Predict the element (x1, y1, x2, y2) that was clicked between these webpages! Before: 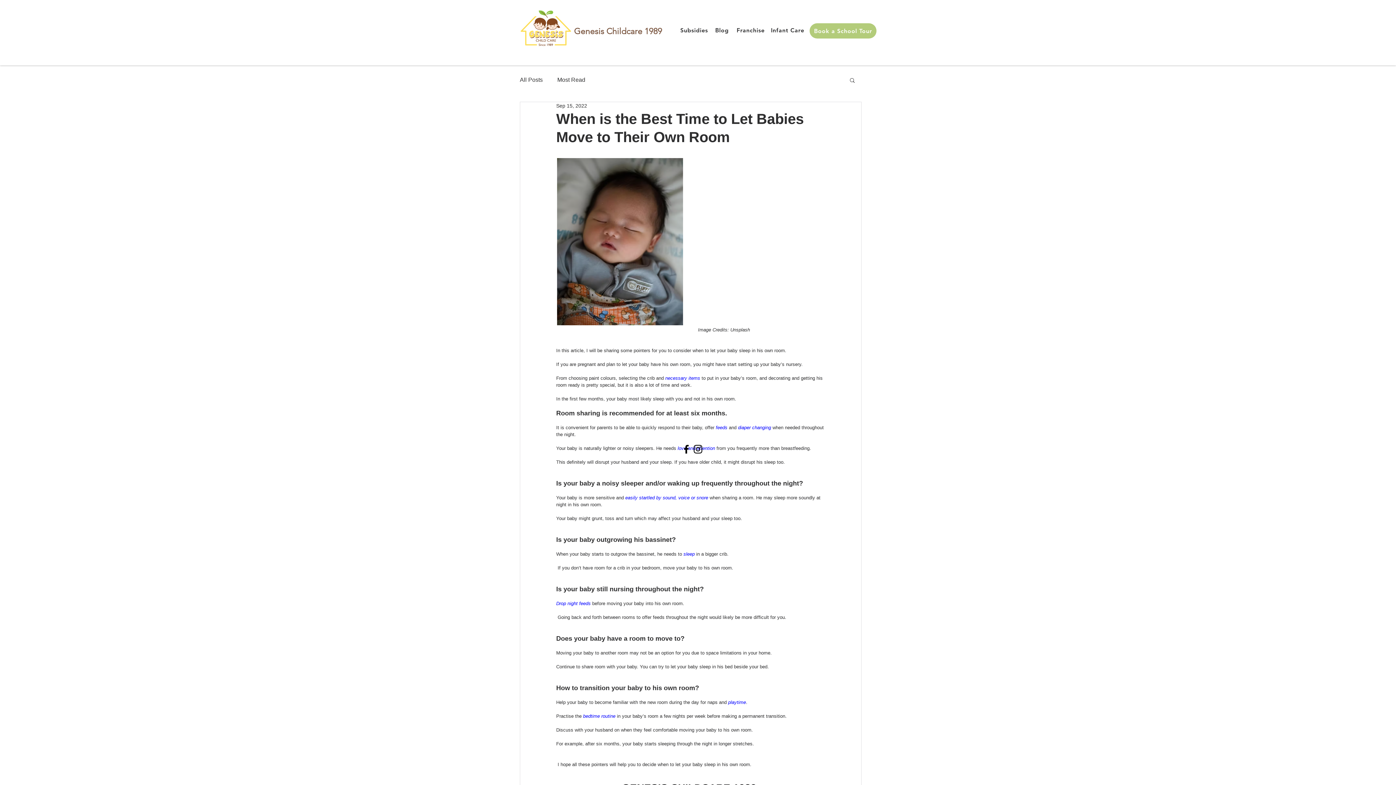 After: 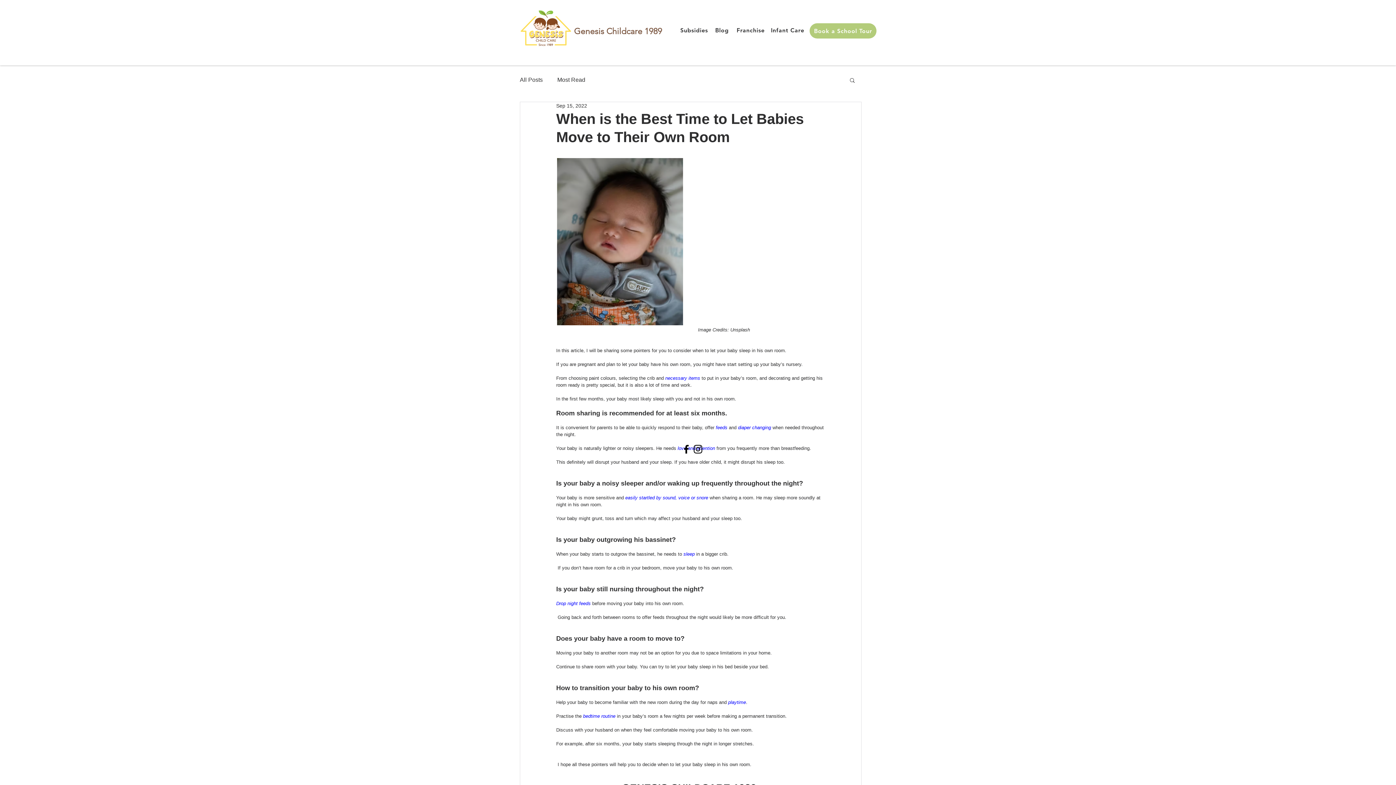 Action: bbox: (728, 700, 746, 705) label: playtime